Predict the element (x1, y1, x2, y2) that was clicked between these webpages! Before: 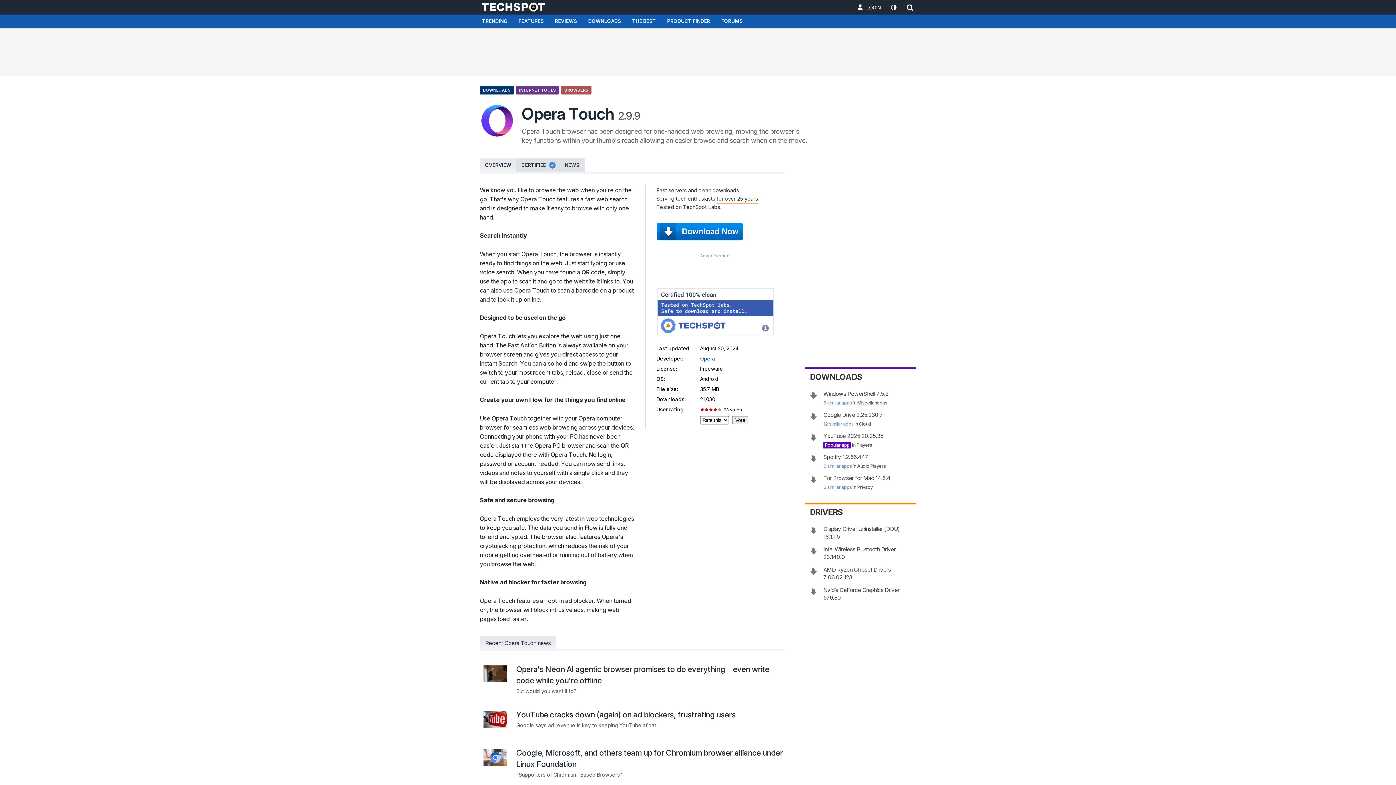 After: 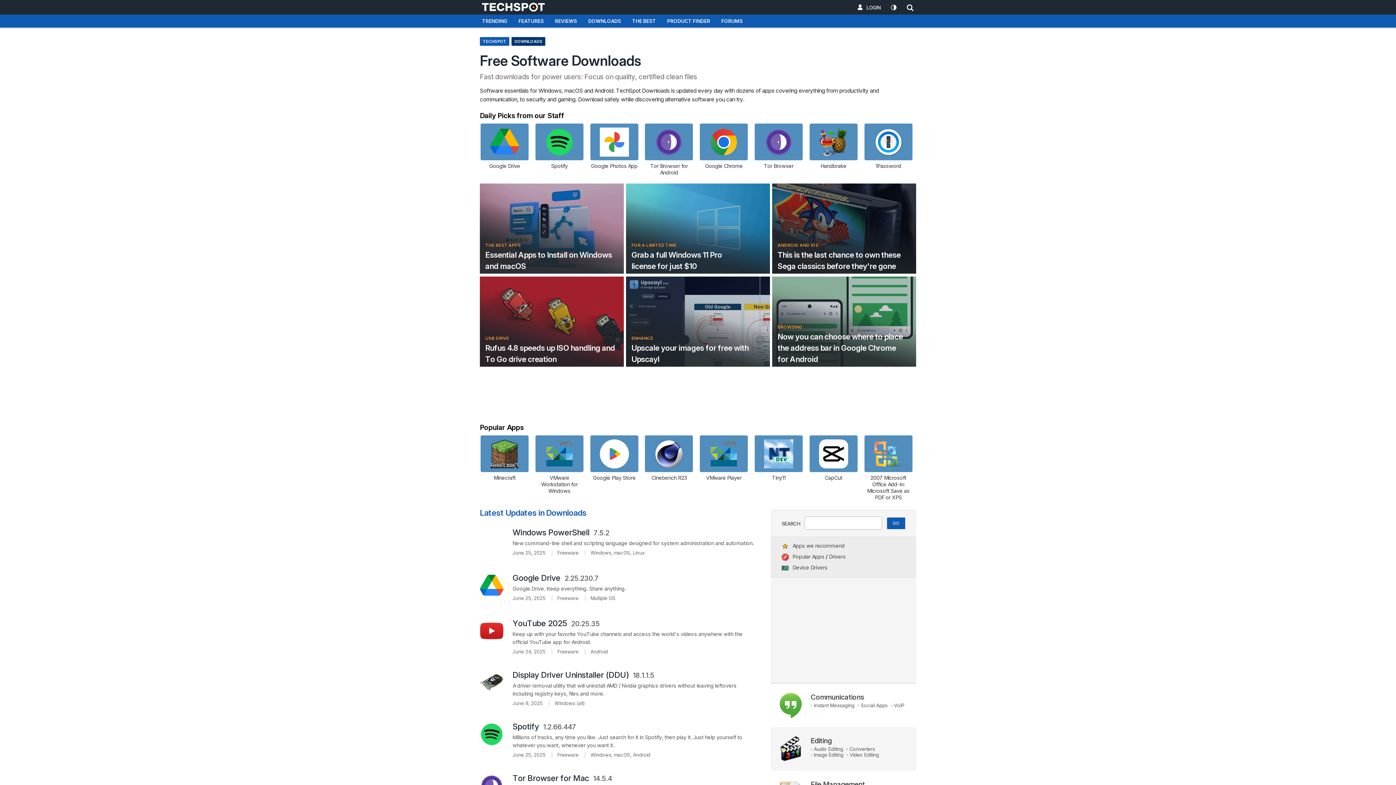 Action: label: DOWNLOADS bbox: (480, 85, 513, 94)